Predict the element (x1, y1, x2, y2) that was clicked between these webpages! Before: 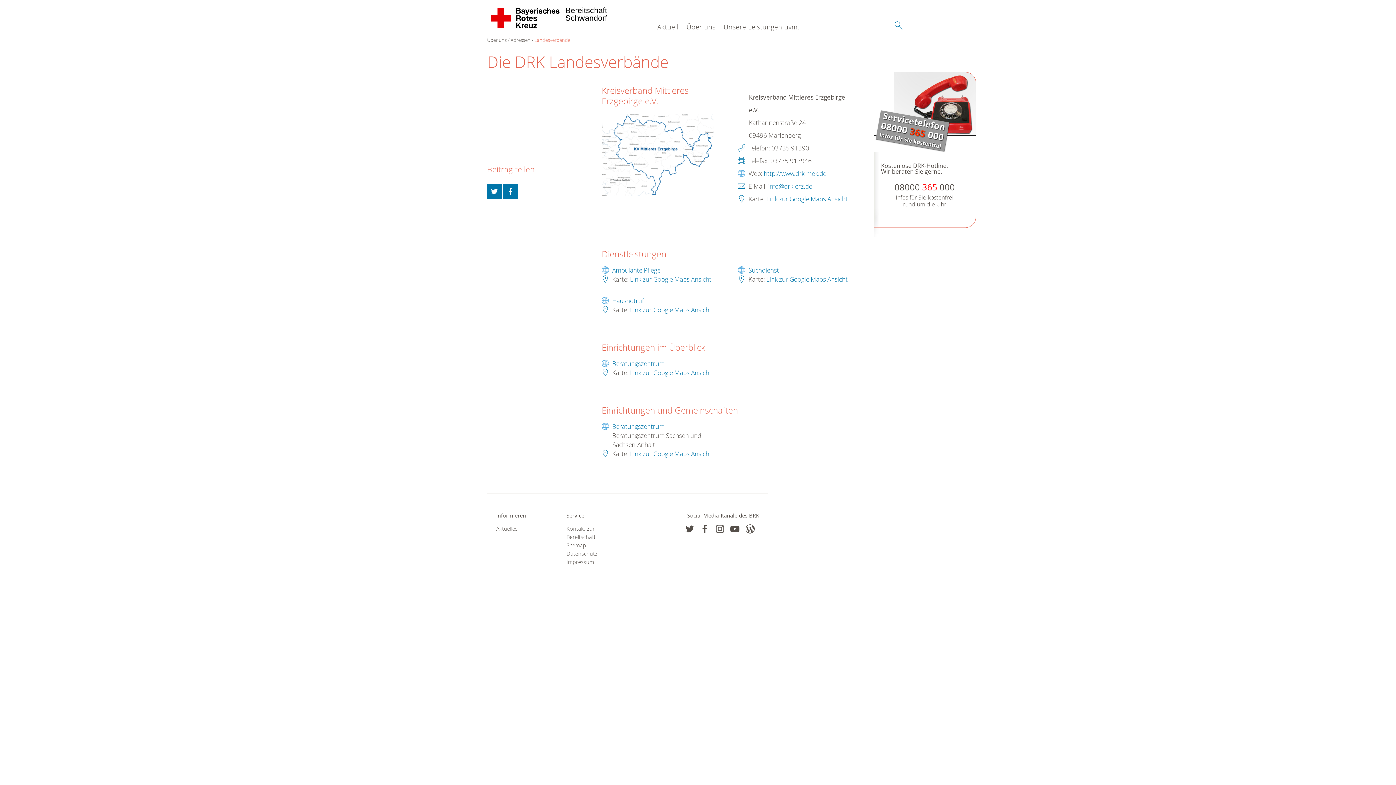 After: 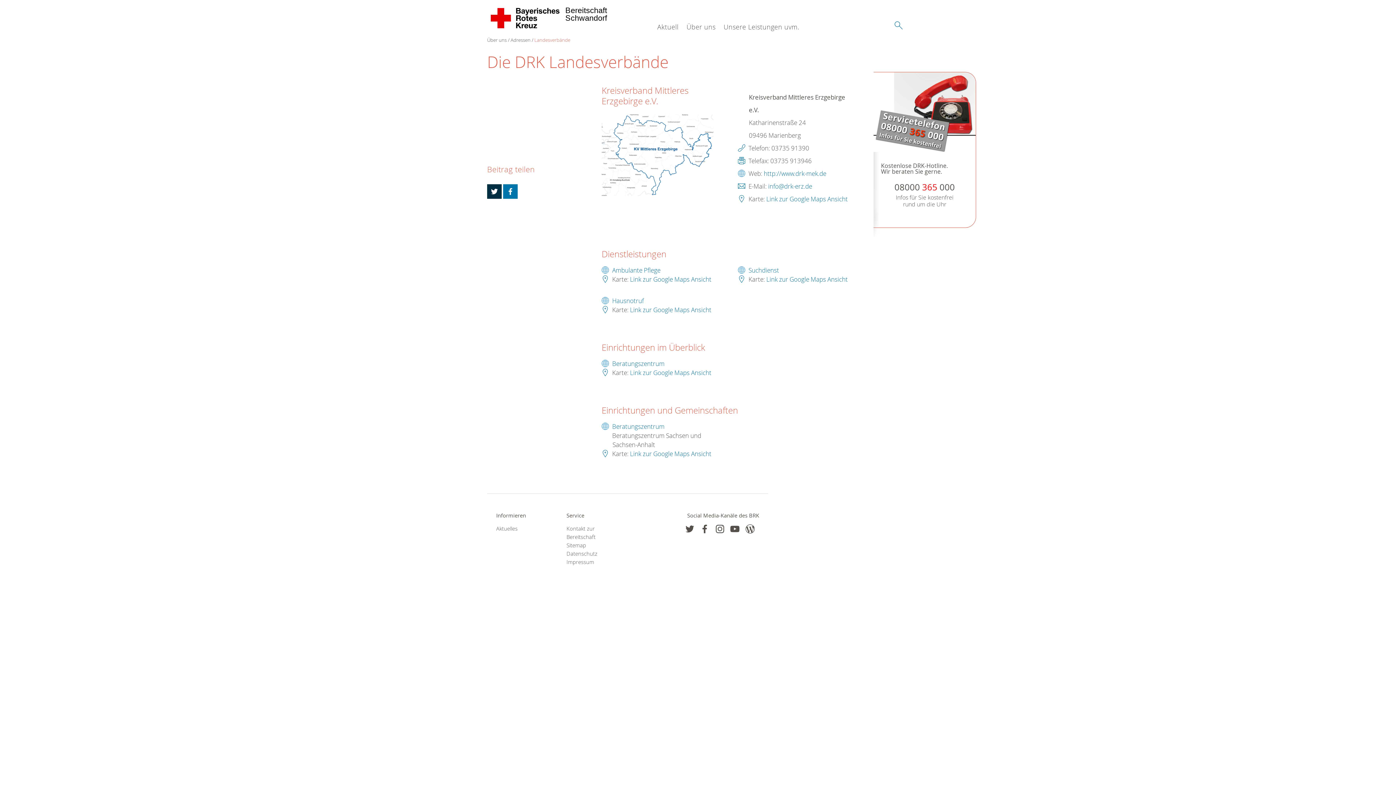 Action: bbox: (487, 184, 501, 198)